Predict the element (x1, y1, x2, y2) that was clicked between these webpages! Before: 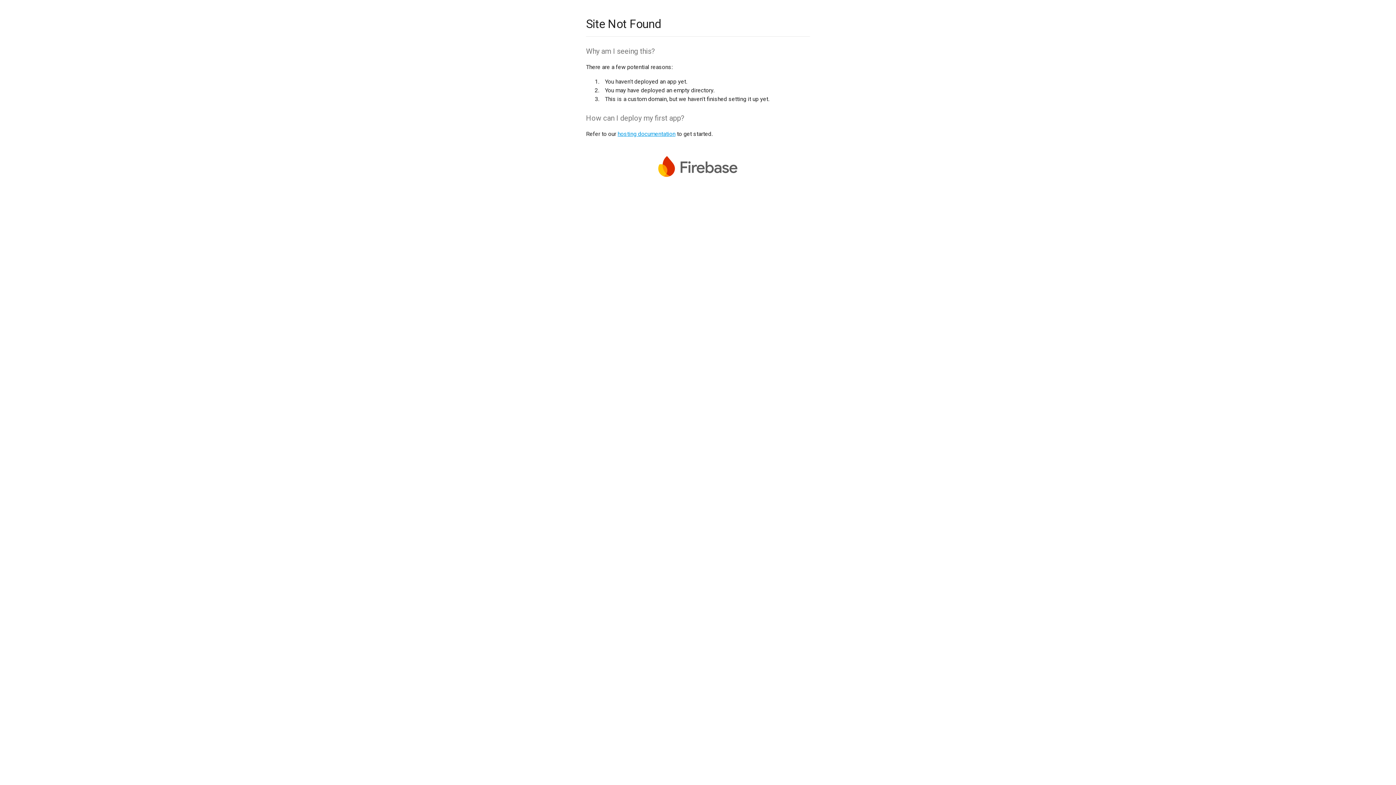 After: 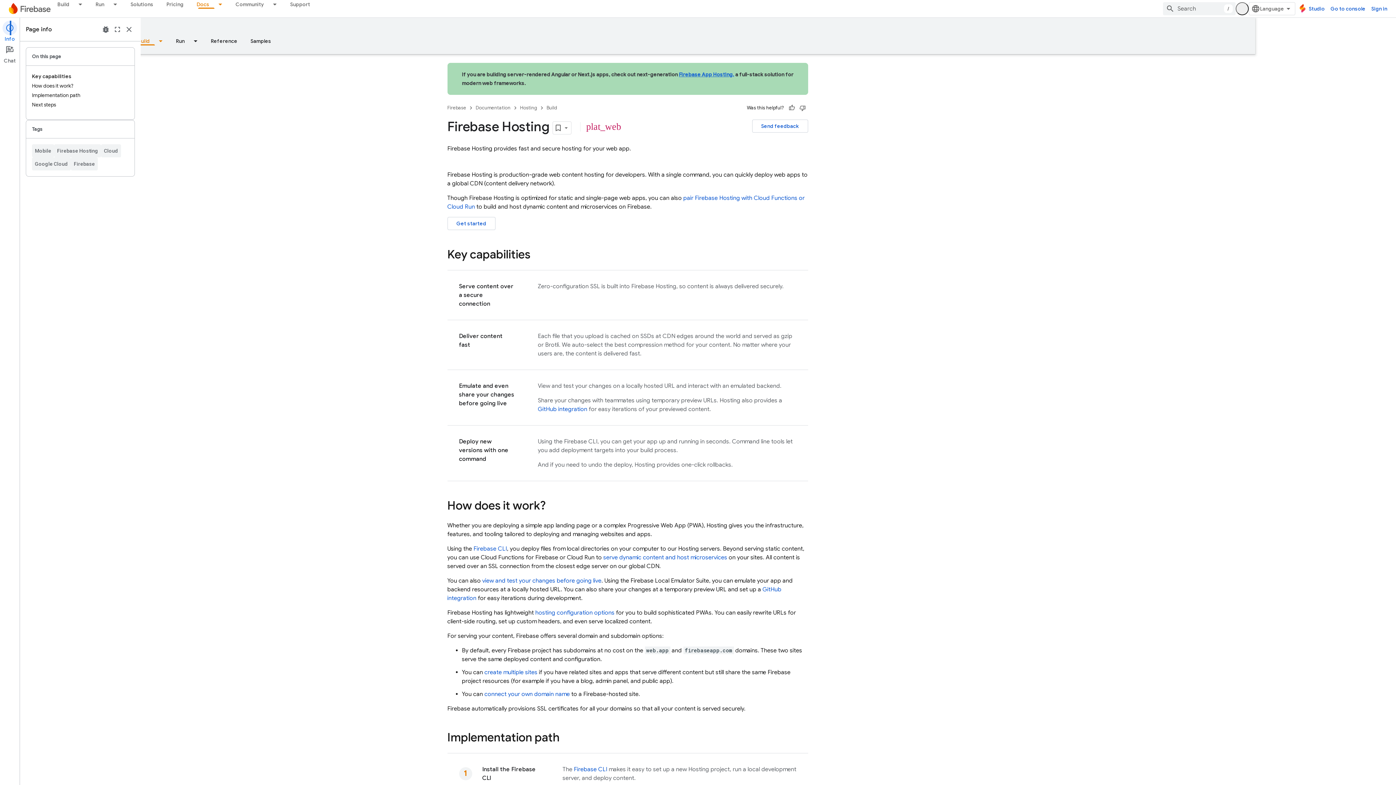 Action: bbox: (617, 130, 675, 137) label: hosting documentation